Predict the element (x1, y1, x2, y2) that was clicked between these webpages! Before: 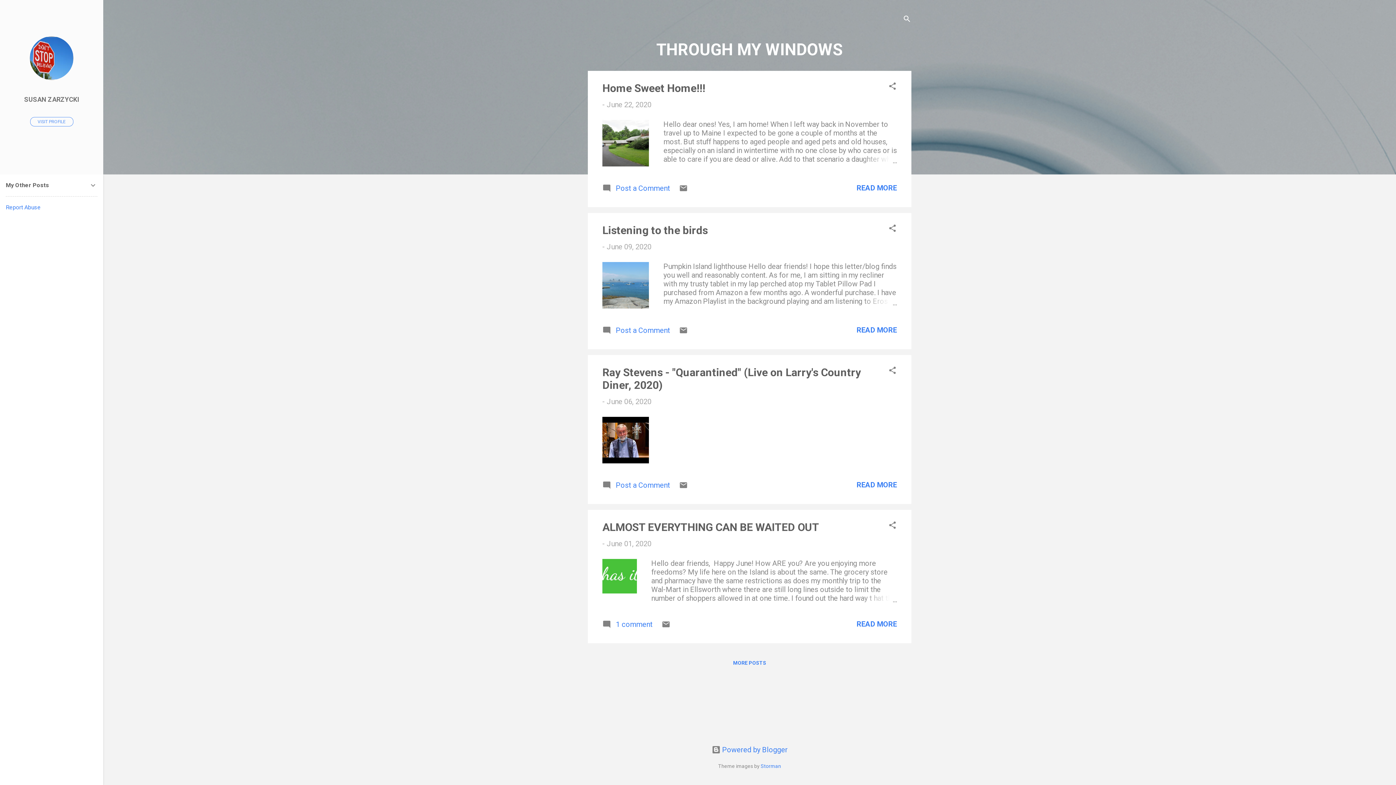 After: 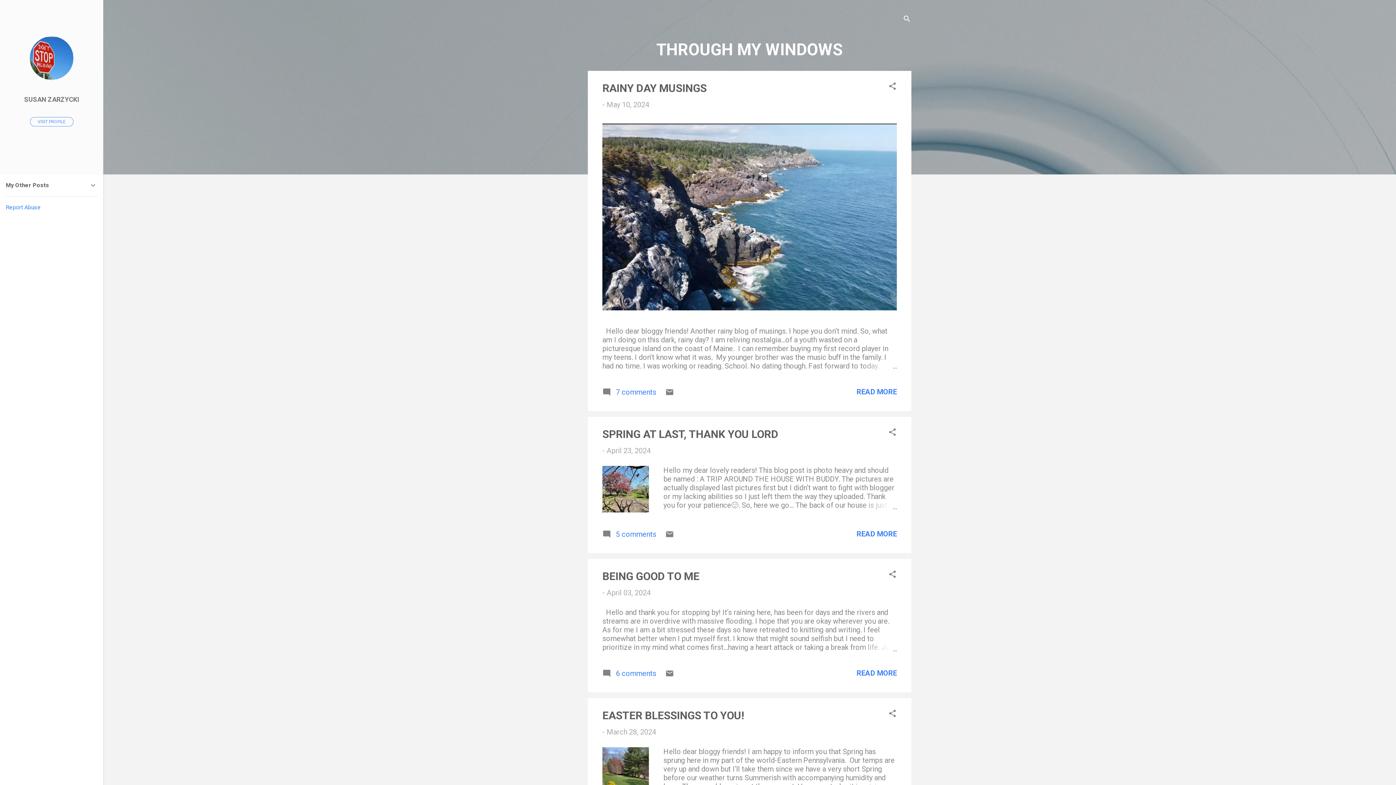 Action: bbox: (656, 40, 843, 59) label: THROUGH MY WINDOWS